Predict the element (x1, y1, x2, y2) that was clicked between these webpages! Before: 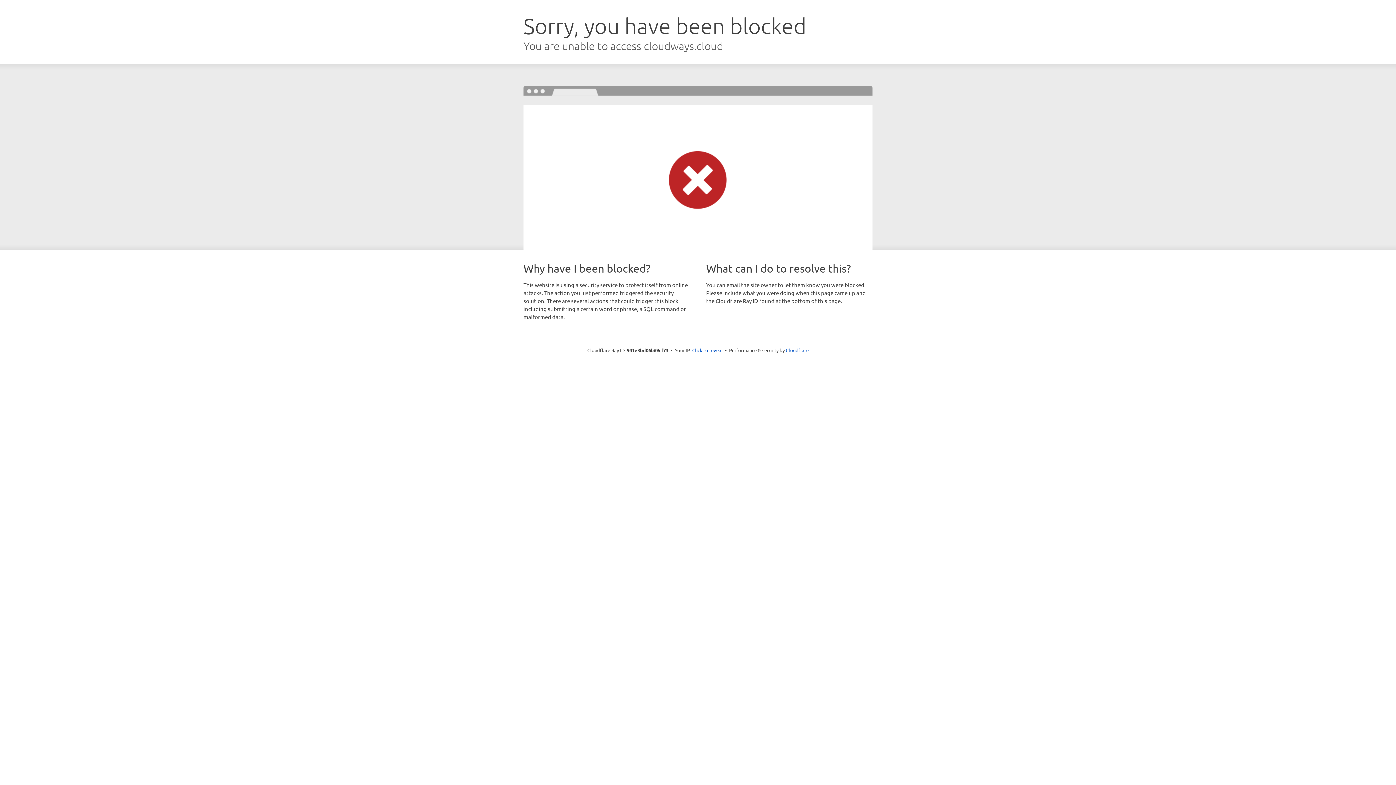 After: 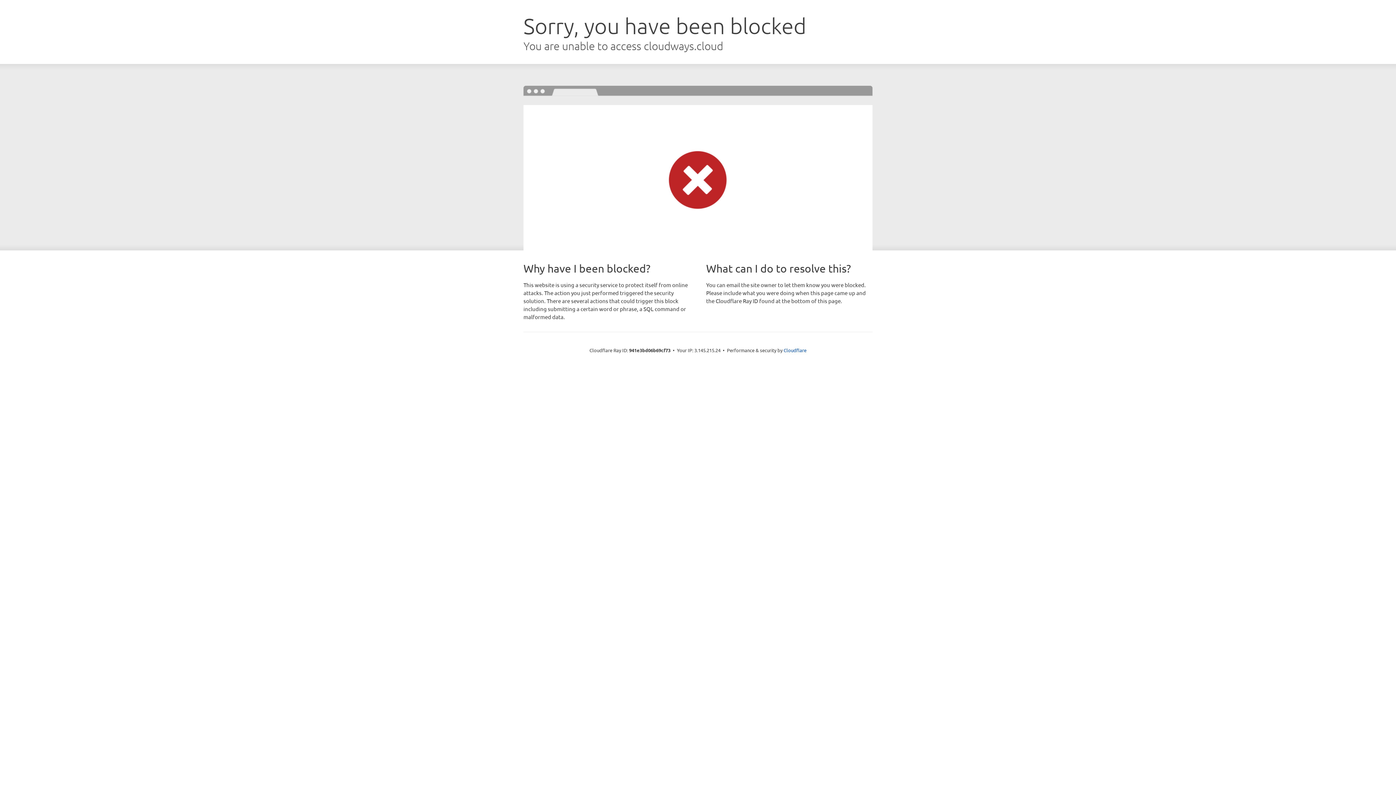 Action: label: Click to reveal bbox: (692, 346, 722, 353)